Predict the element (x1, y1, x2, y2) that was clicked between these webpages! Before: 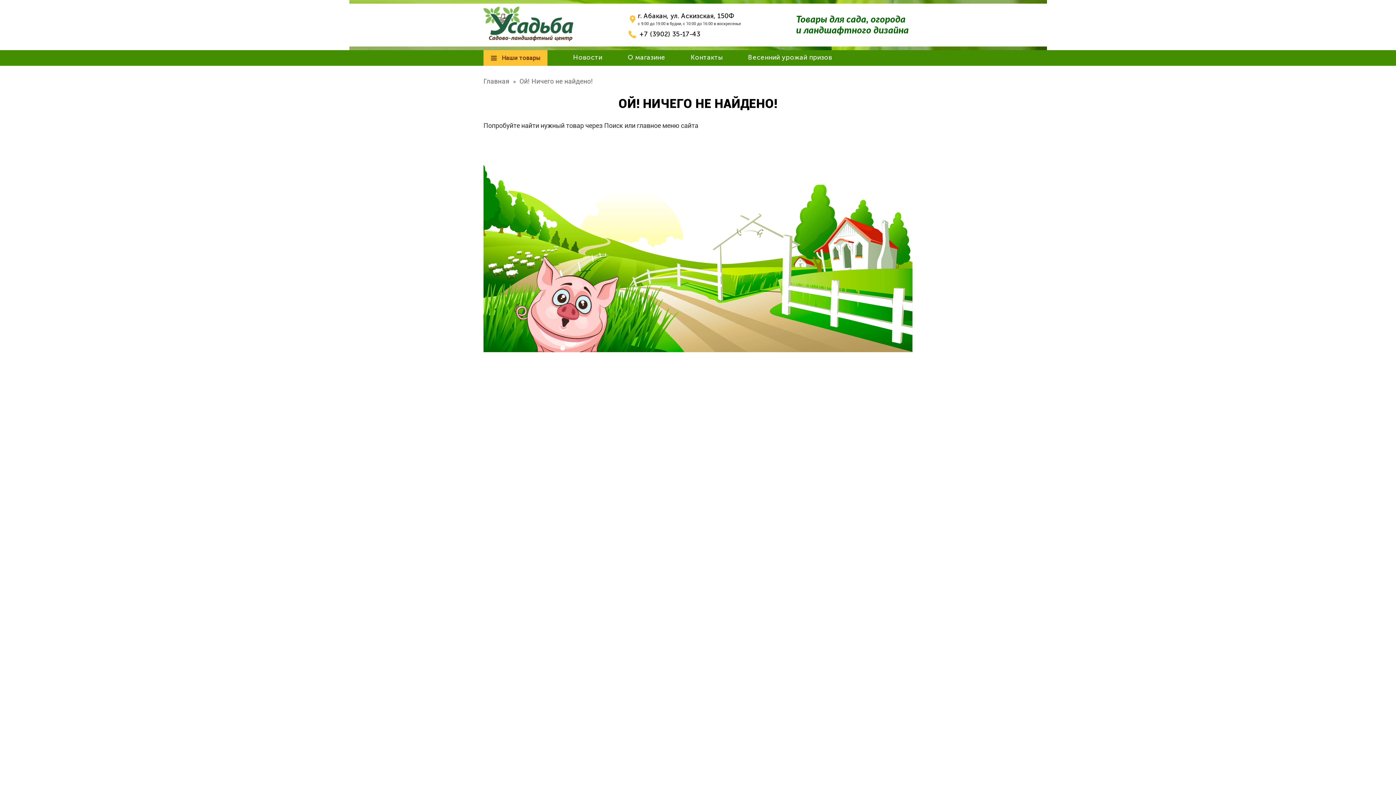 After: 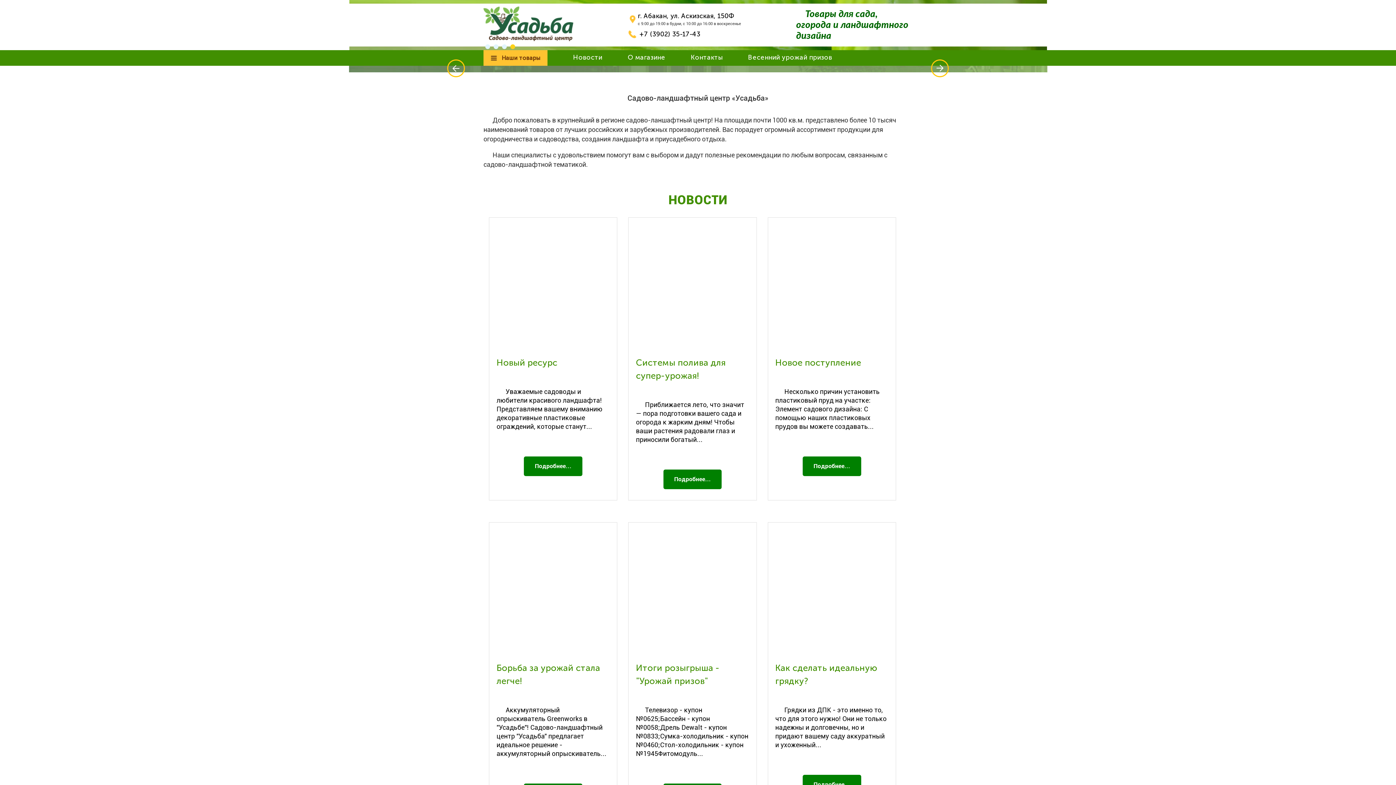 Action: label: Главная bbox: (483, 77, 509, 85)